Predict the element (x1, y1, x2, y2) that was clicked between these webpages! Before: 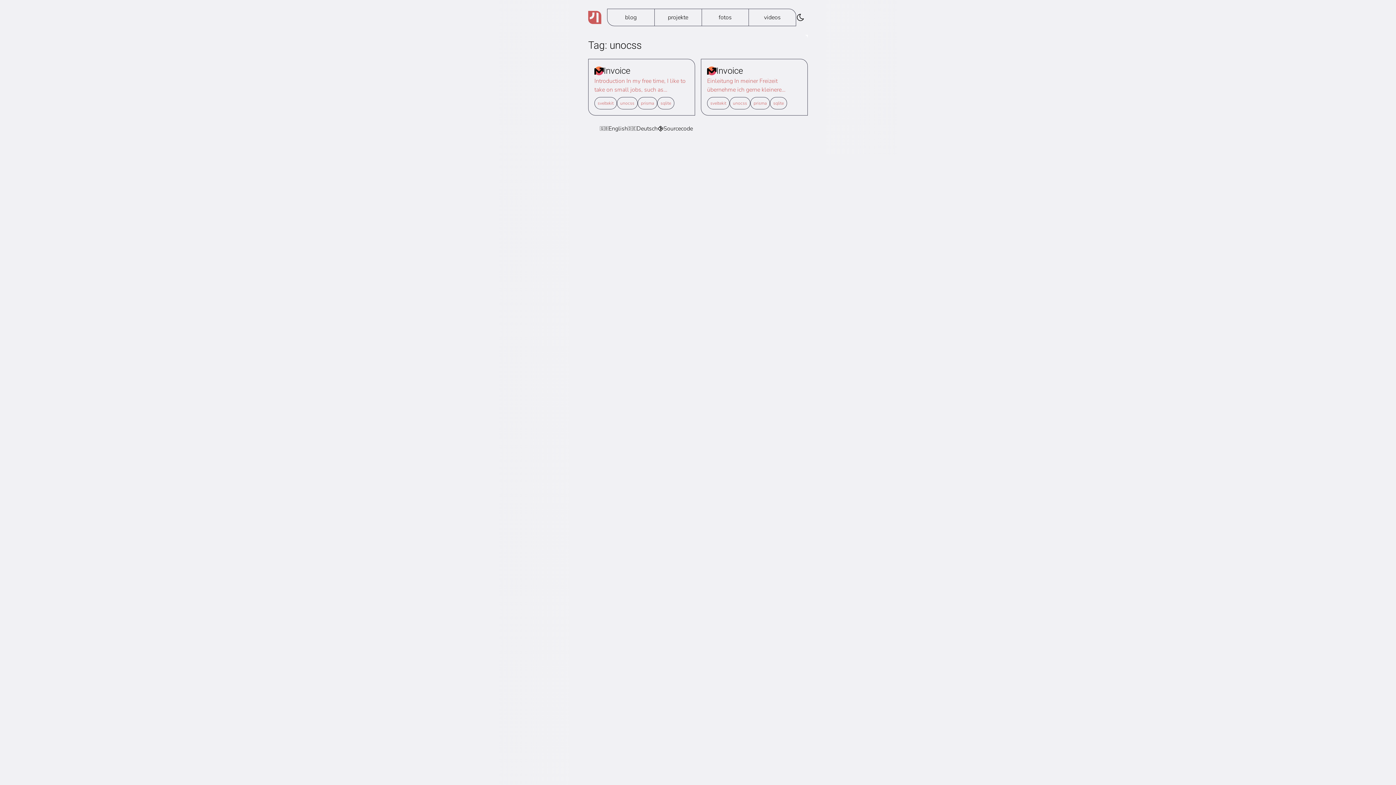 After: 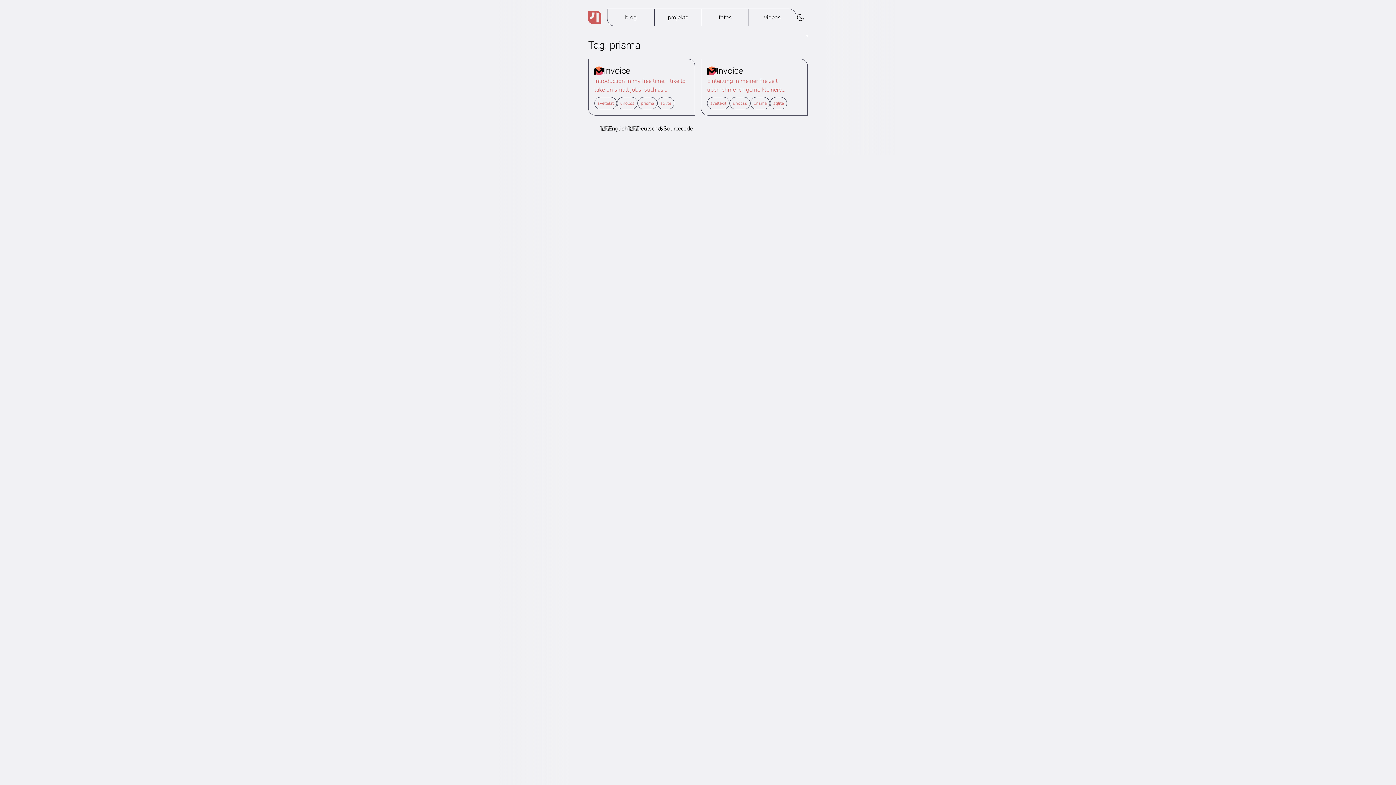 Action: bbox: (750, 97, 770, 109) label: prisma